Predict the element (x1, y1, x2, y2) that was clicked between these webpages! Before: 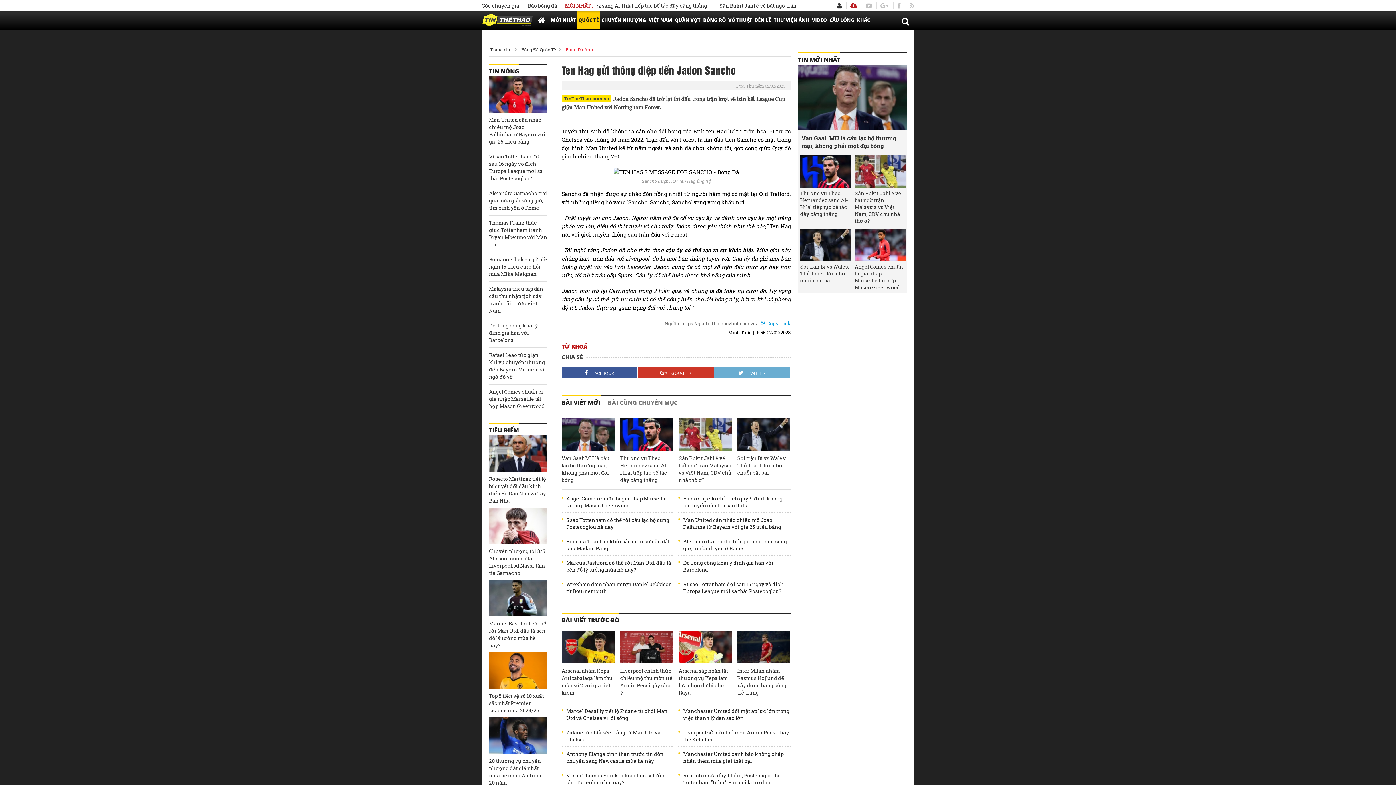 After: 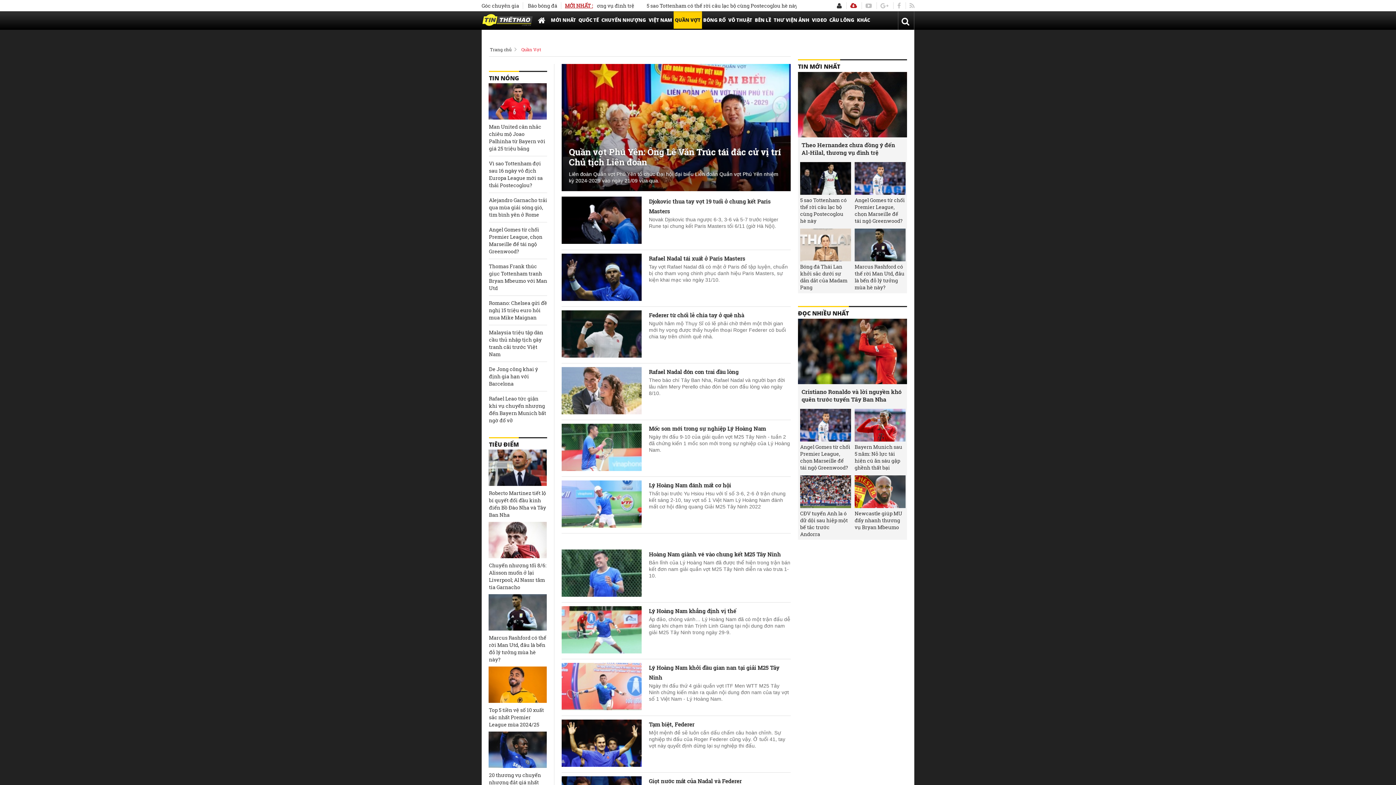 Action: label: QUẦN VỢT bbox: (673, 11, 702, 28)